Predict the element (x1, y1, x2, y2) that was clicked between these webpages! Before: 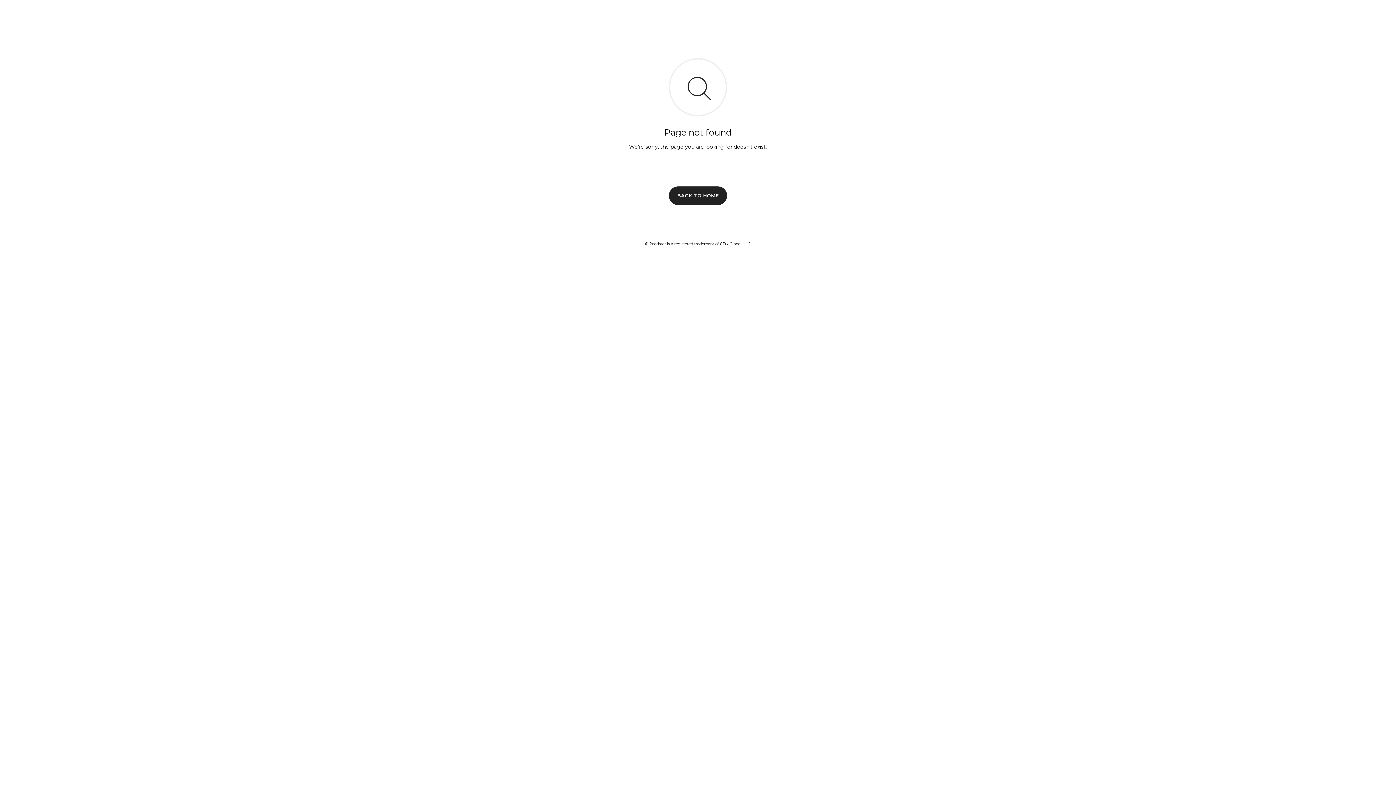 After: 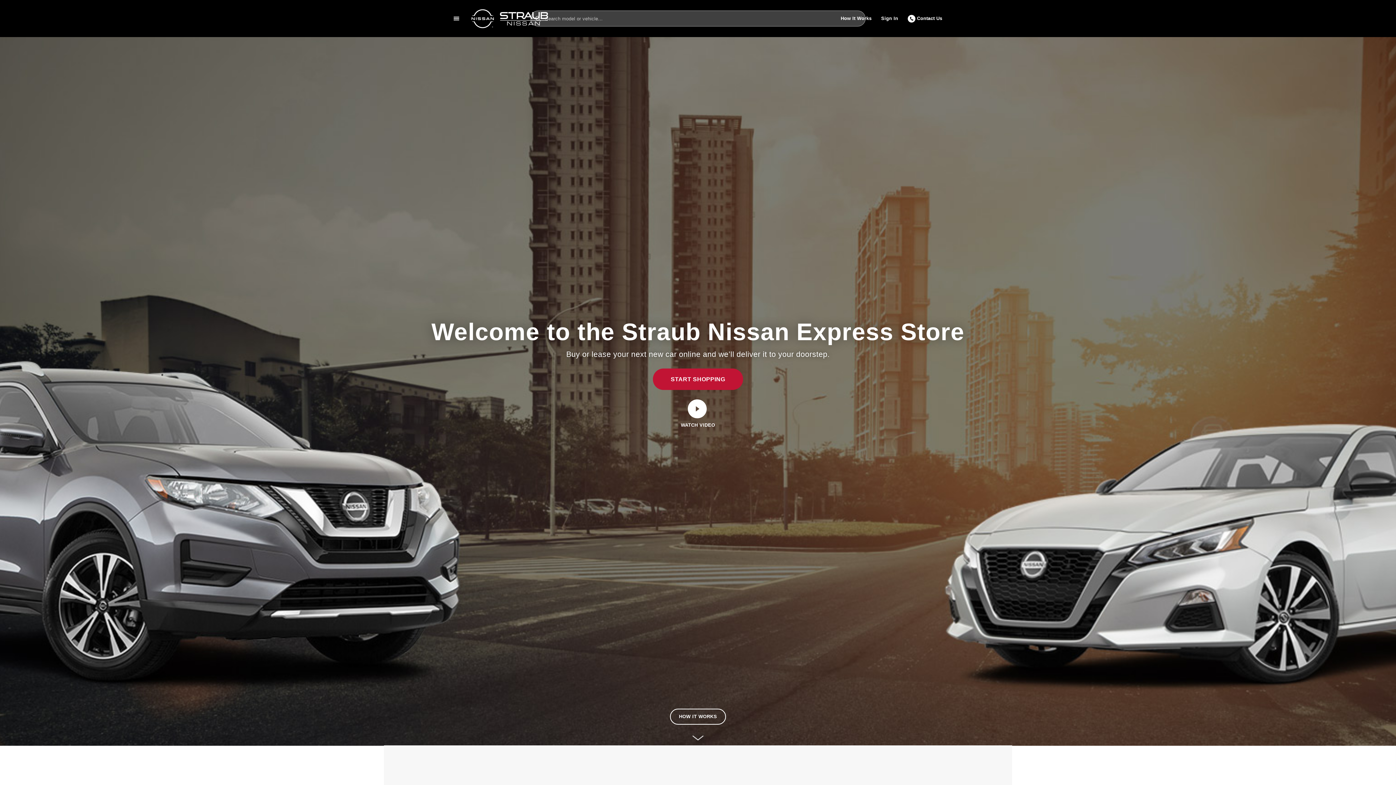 Action: bbox: (669, 186, 727, 204) label: BACK TO HOME